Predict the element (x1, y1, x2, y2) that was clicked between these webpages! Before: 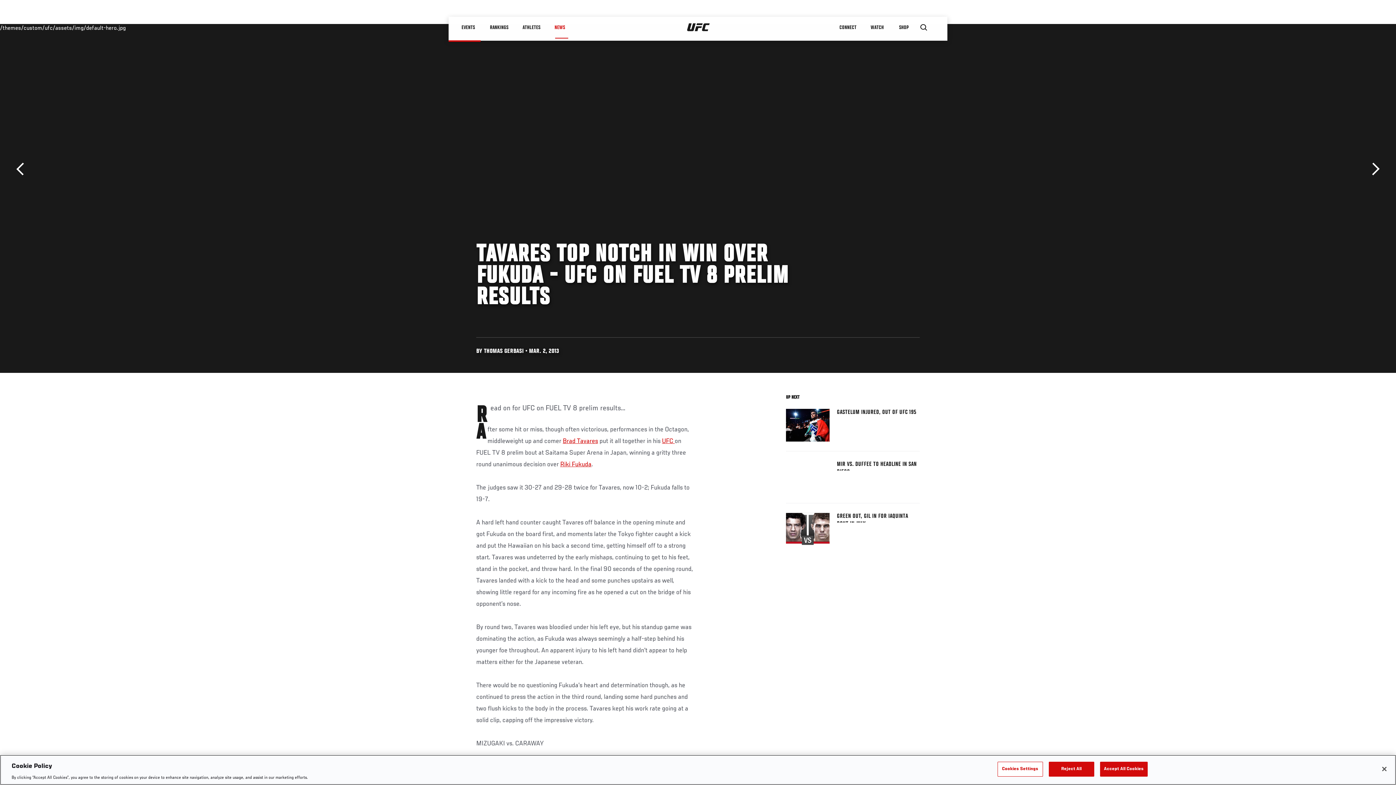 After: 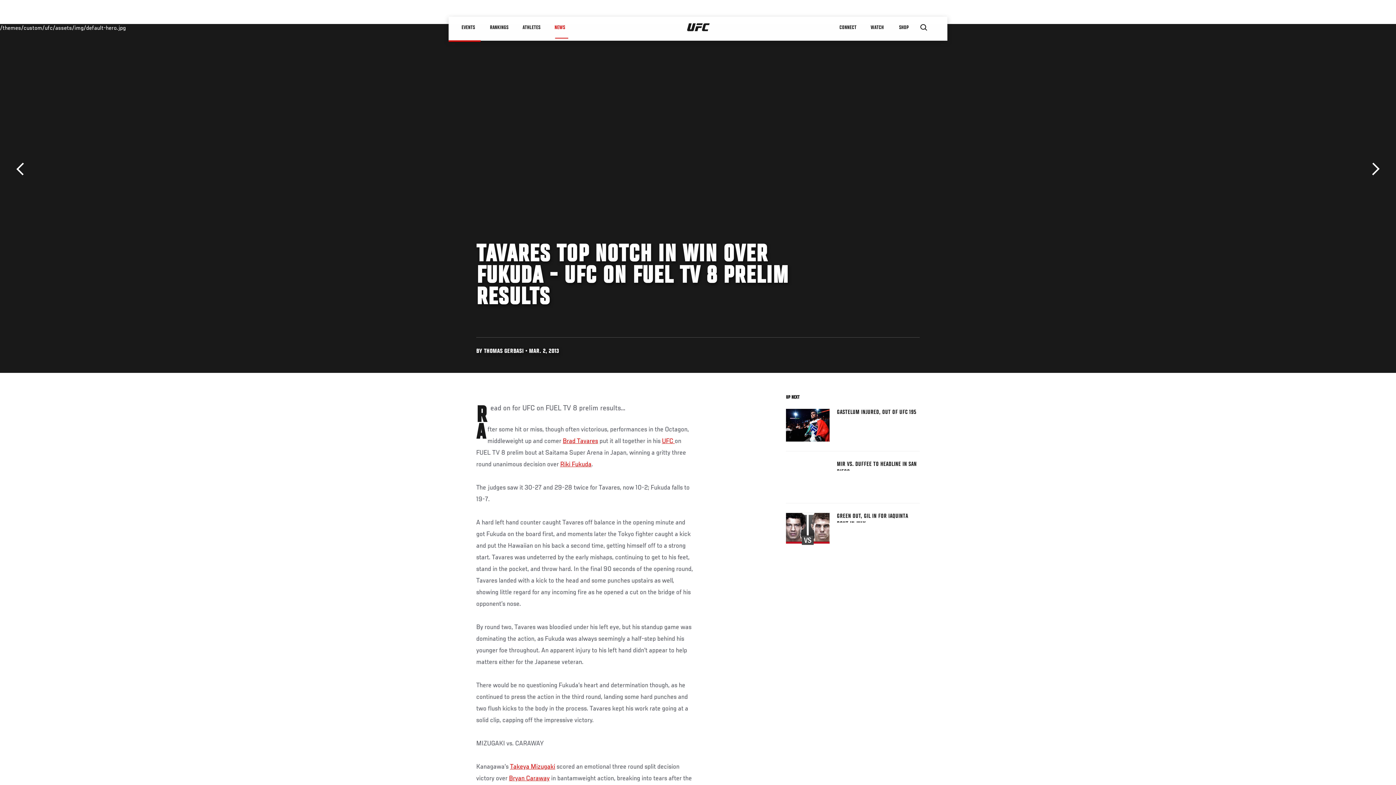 Action: bbox: (1376, 761, 1392, 777) label: Close